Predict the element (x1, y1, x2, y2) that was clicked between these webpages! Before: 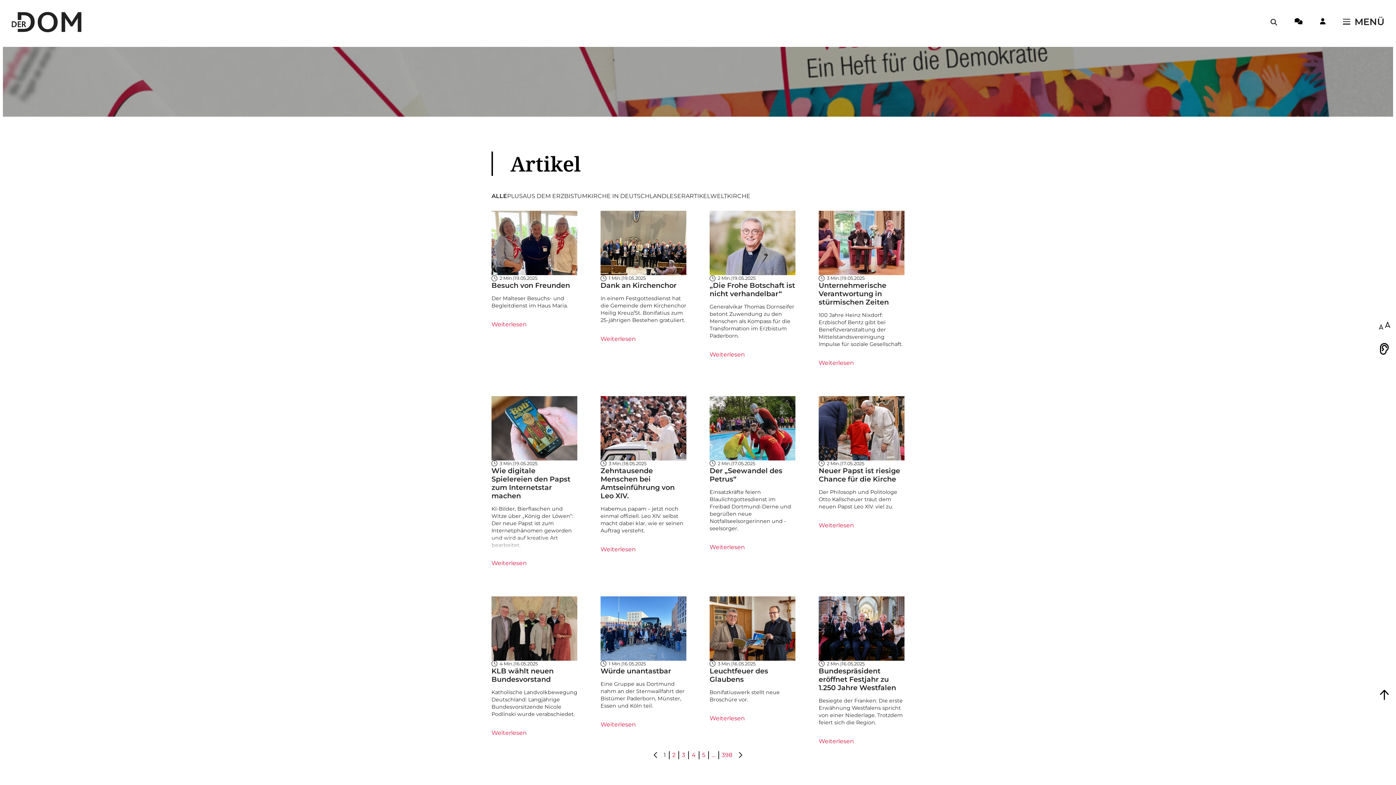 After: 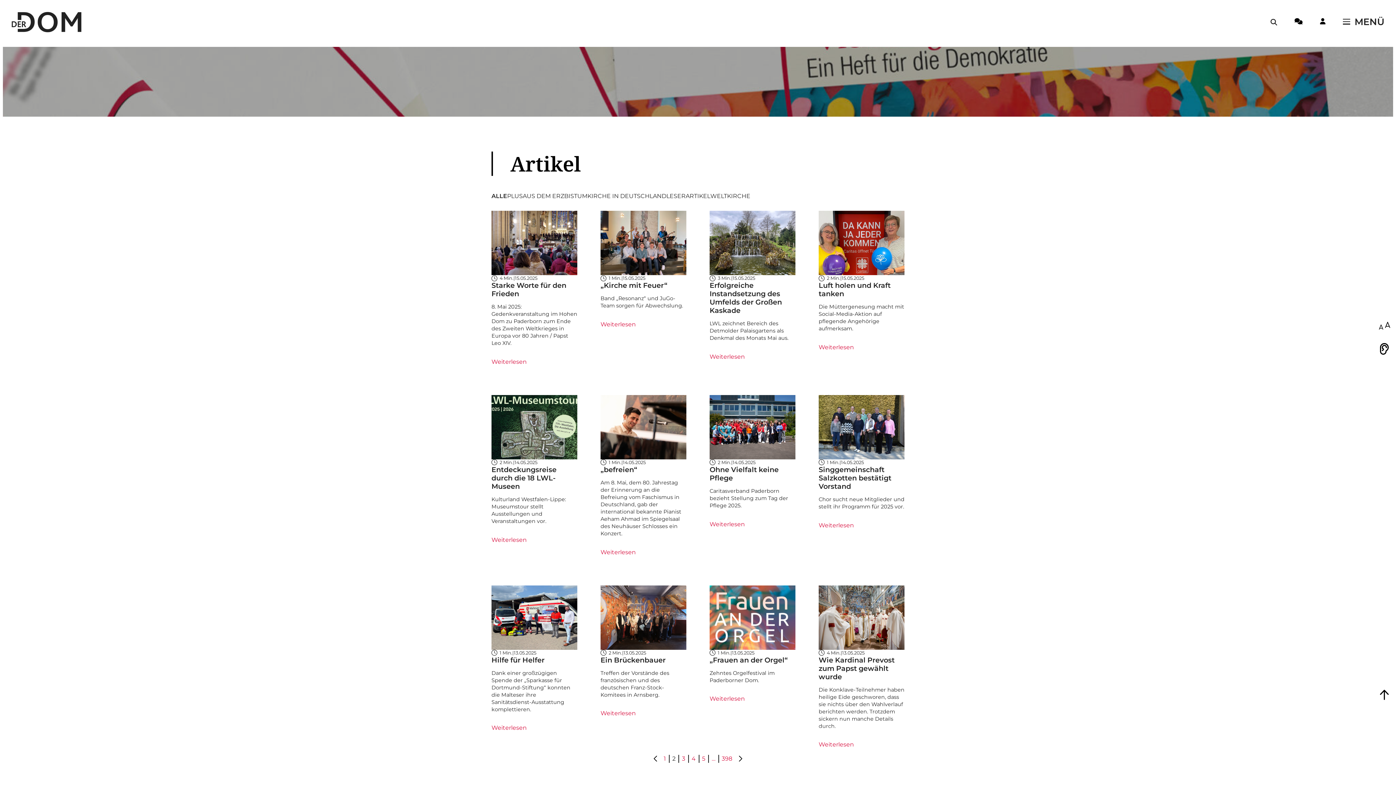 Action: label: Gehe zu Seite 2 bbox: (735, 752, 745, 760)